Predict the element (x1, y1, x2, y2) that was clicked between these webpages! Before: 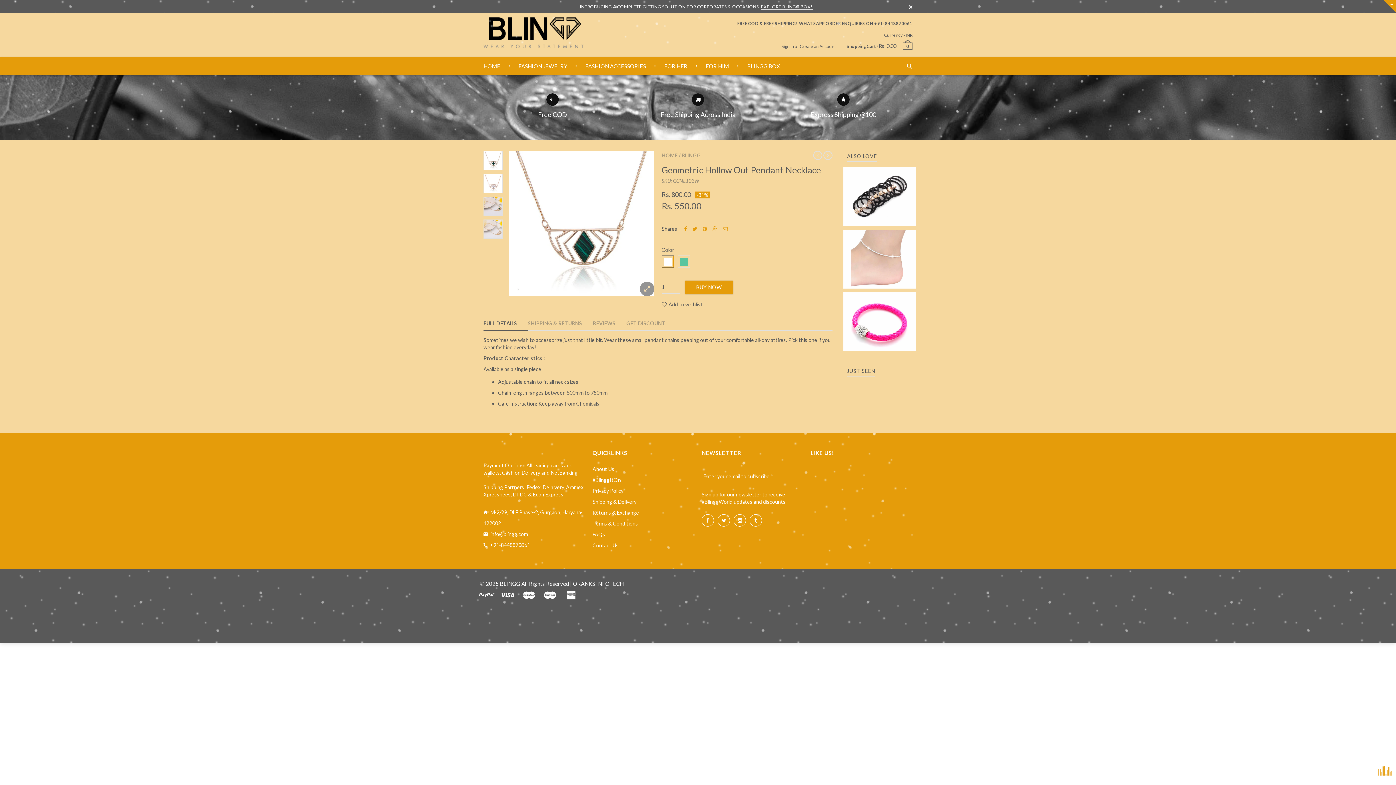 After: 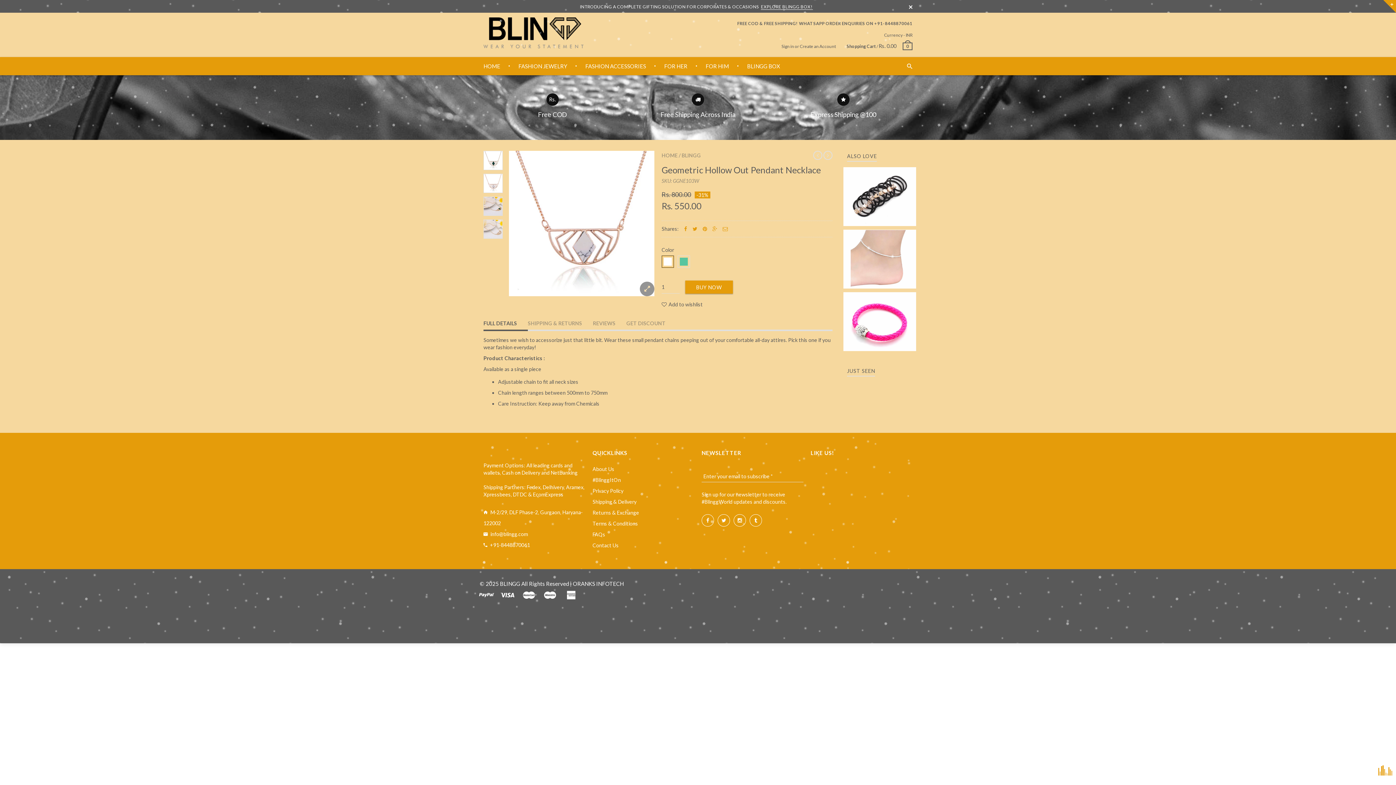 Action: bbox: (483, 173, 502, 193)